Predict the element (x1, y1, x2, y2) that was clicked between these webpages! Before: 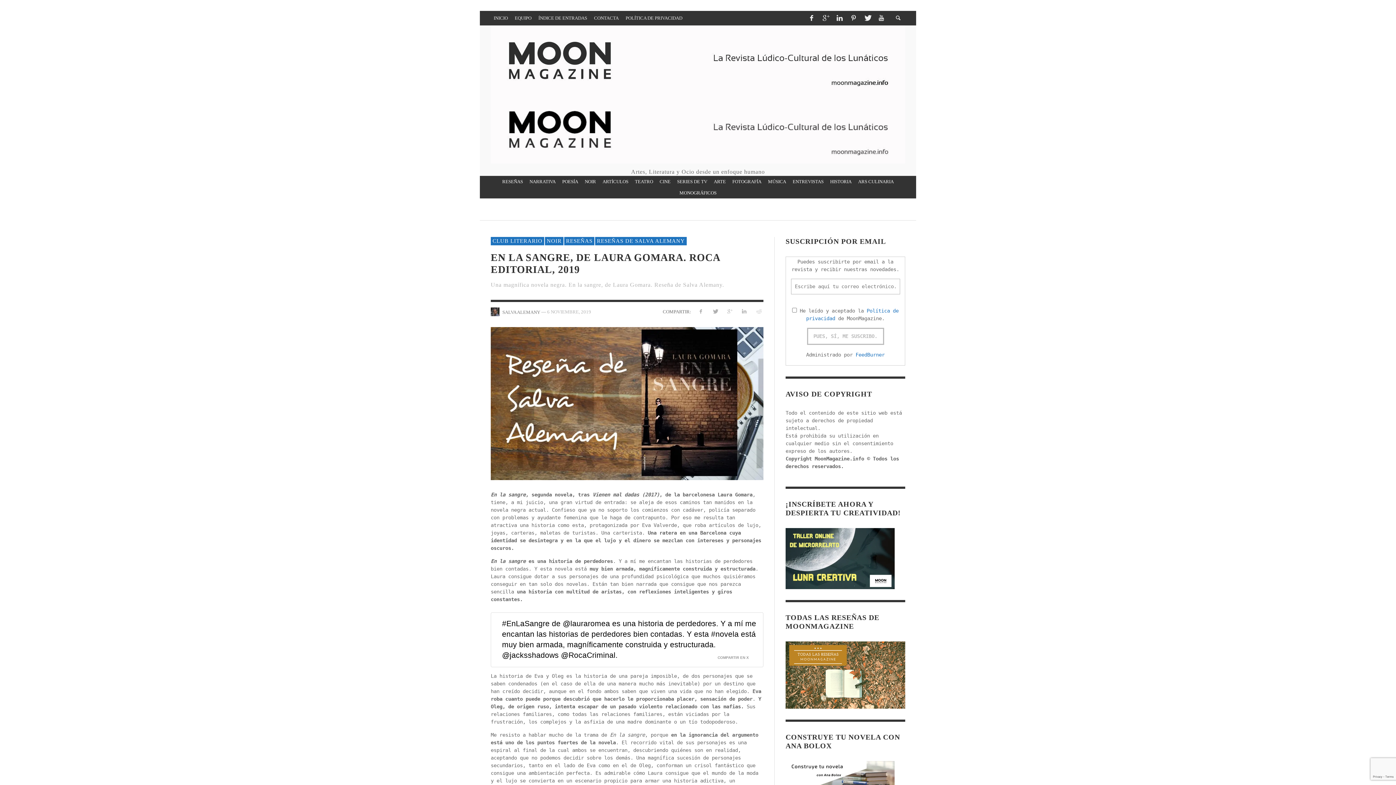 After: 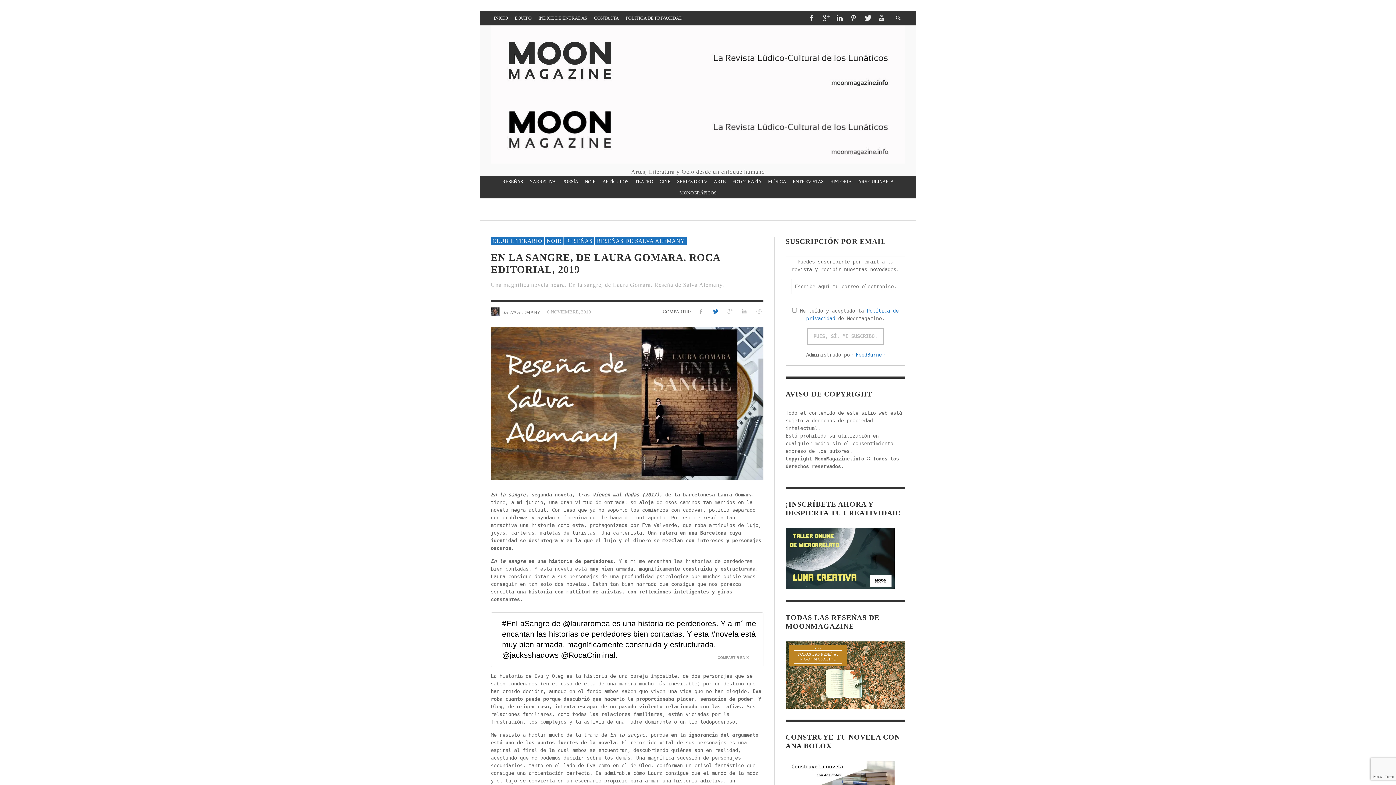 Action: bbox: (710, 307, 720, 315)